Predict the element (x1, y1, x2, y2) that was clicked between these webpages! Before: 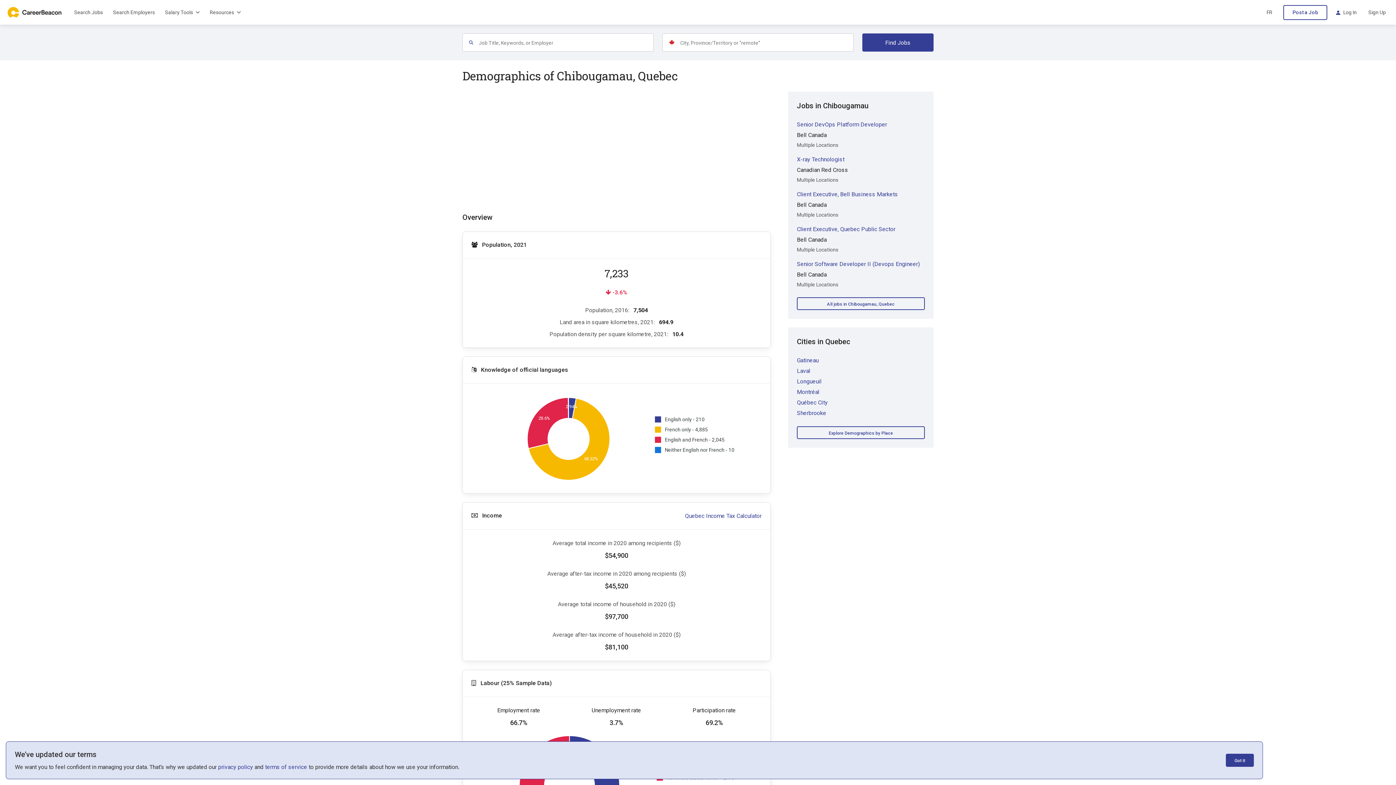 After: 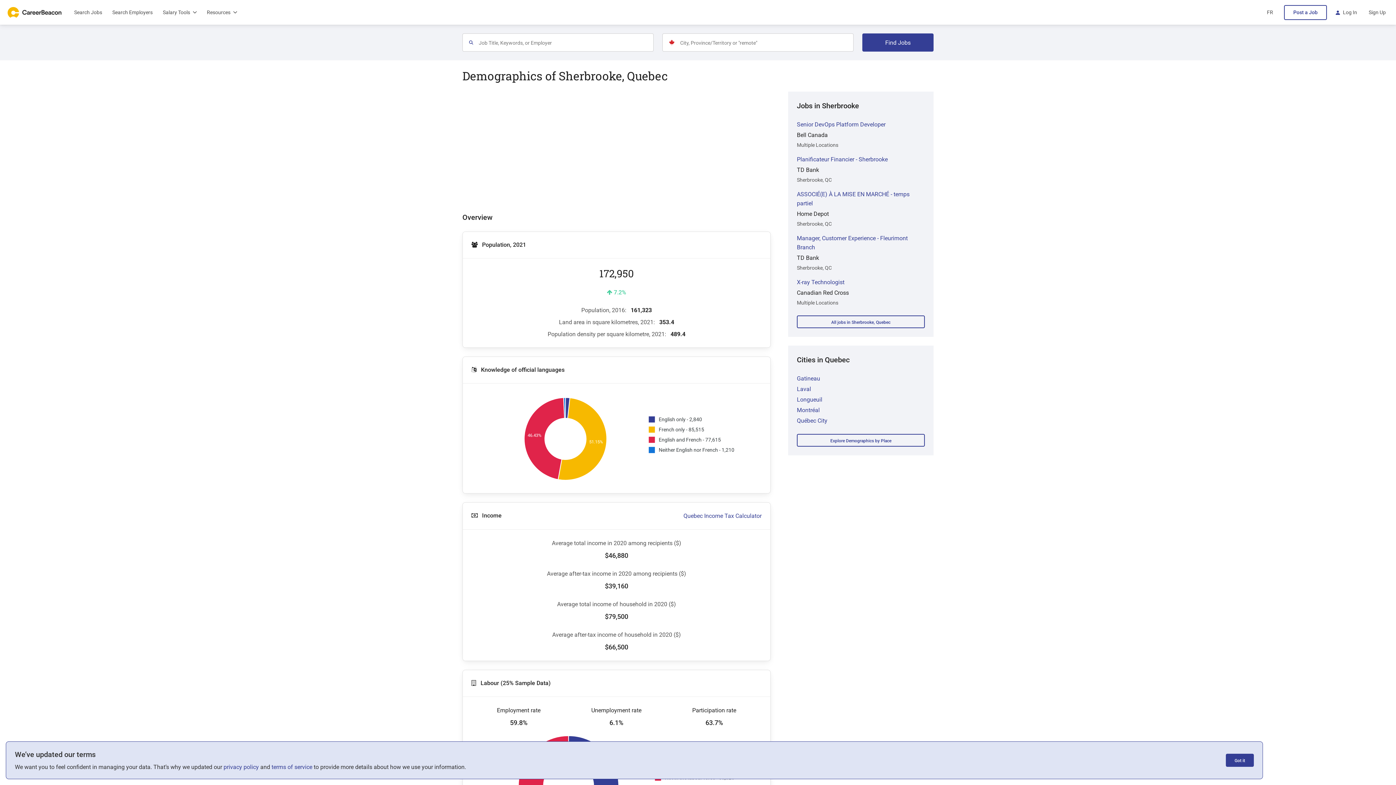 Action: label: Sherbrooke bbox: (797, 409, 826, 416)